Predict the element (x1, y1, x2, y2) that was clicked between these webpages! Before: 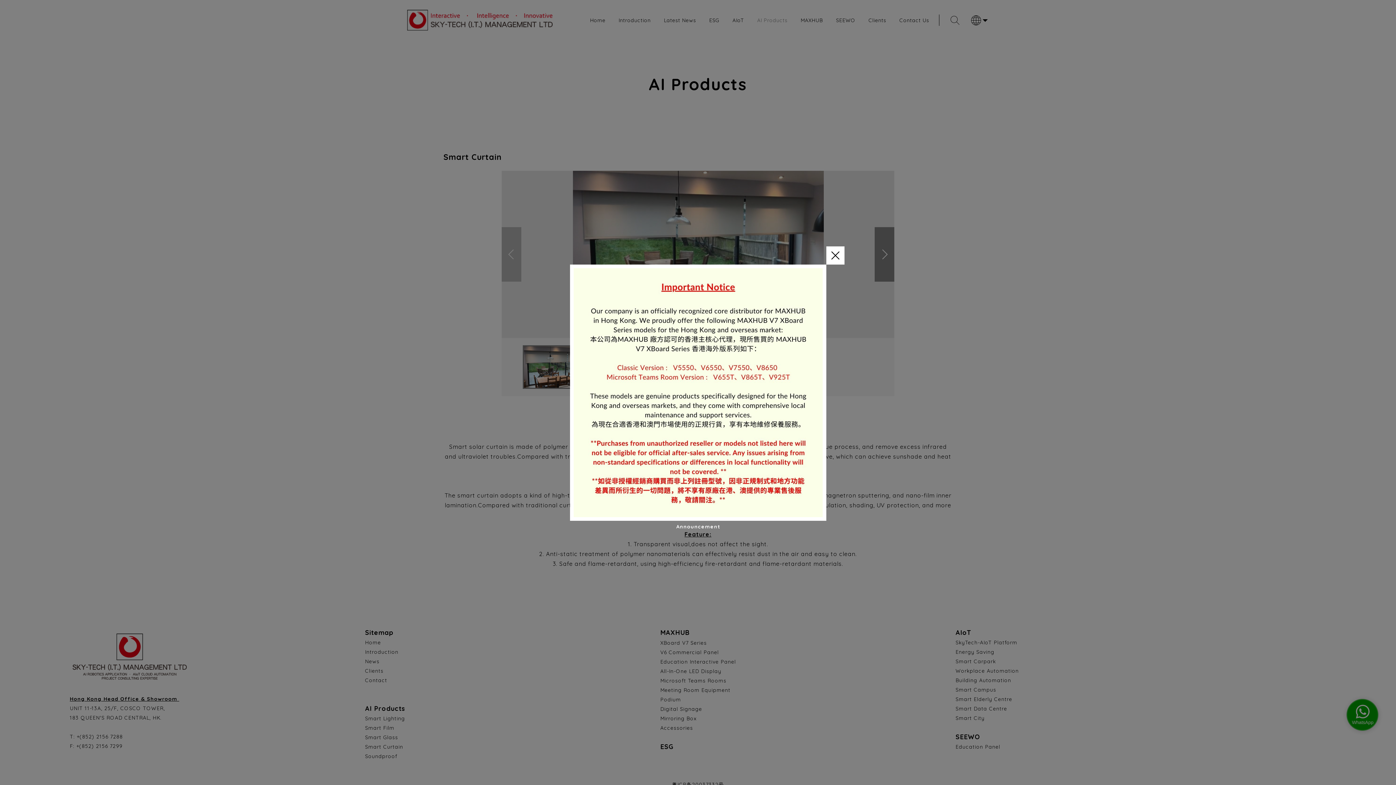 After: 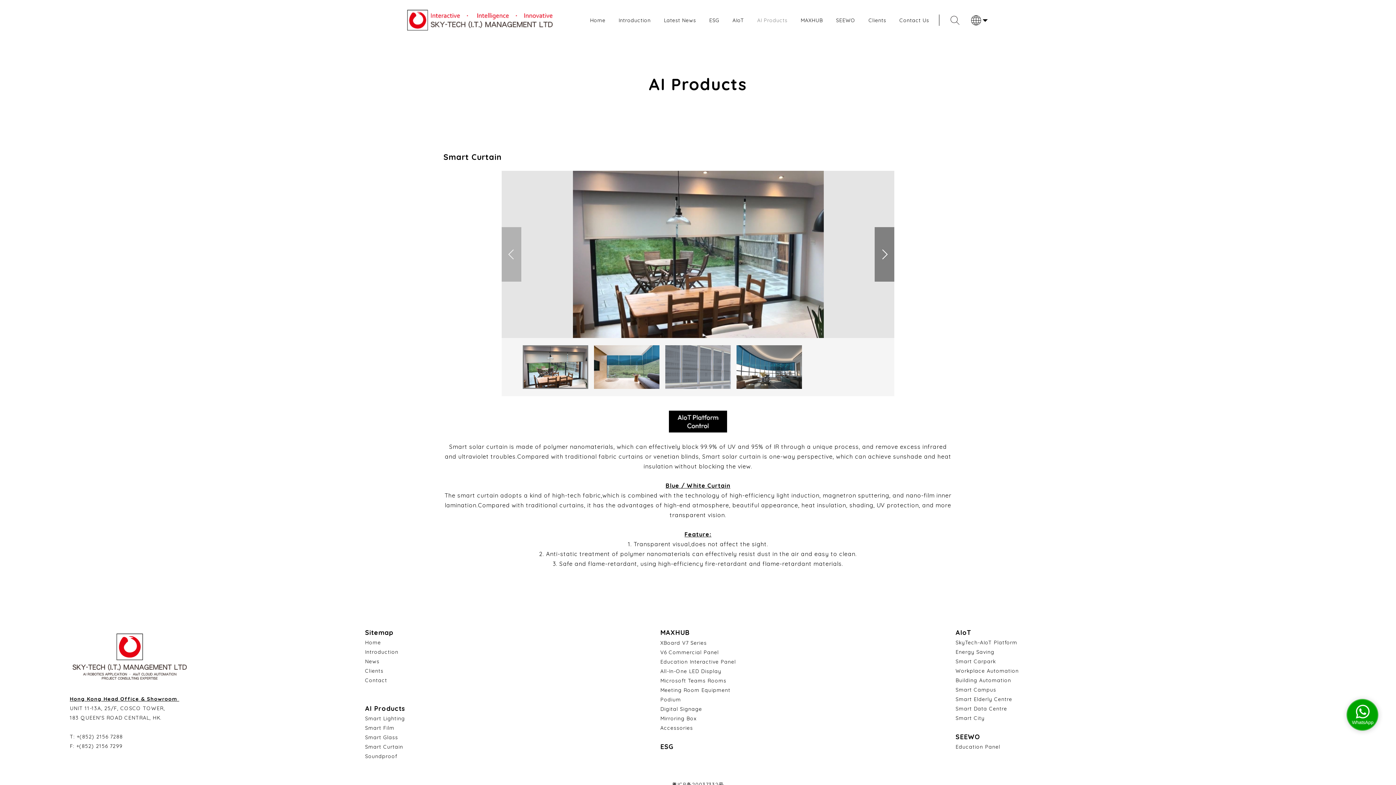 Action: label: close bbox: (826, 246, 844, 264)